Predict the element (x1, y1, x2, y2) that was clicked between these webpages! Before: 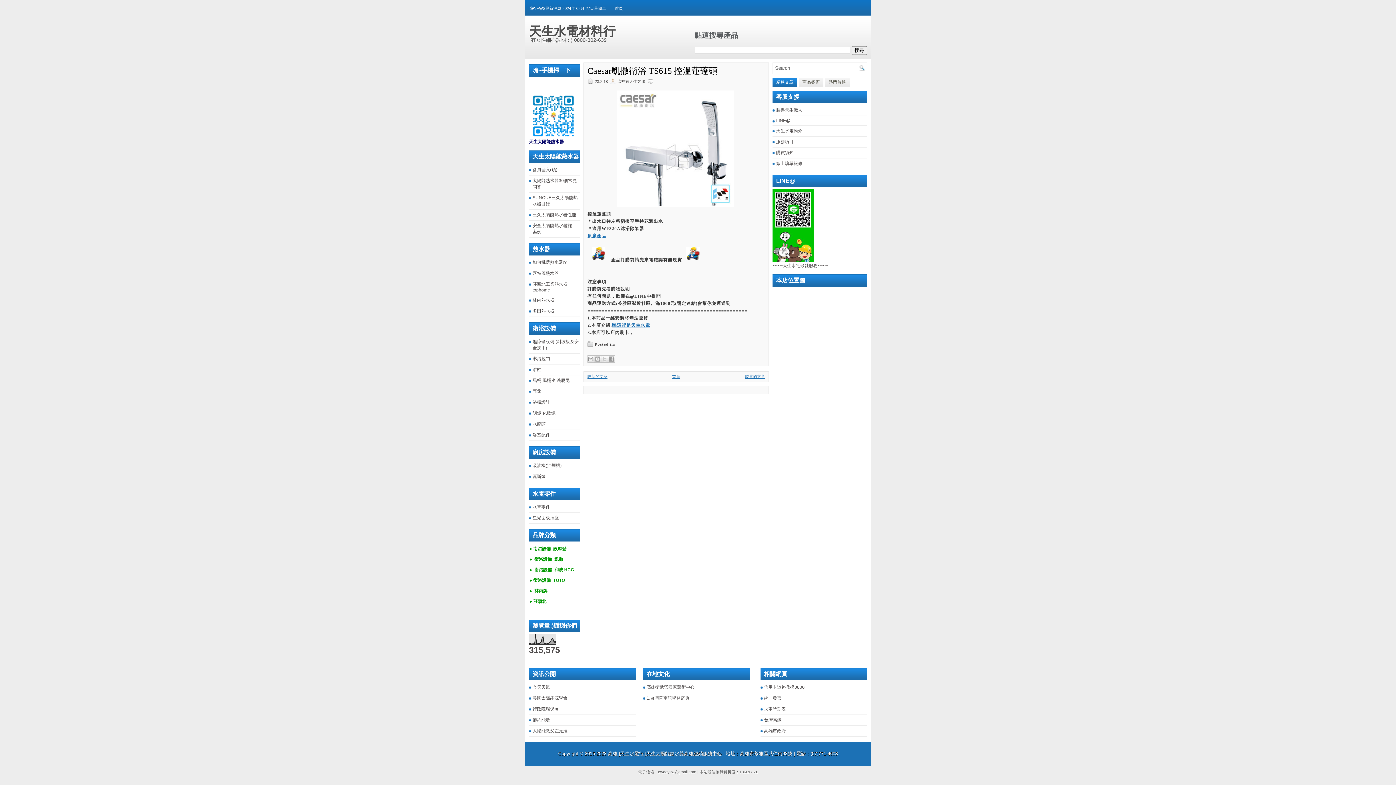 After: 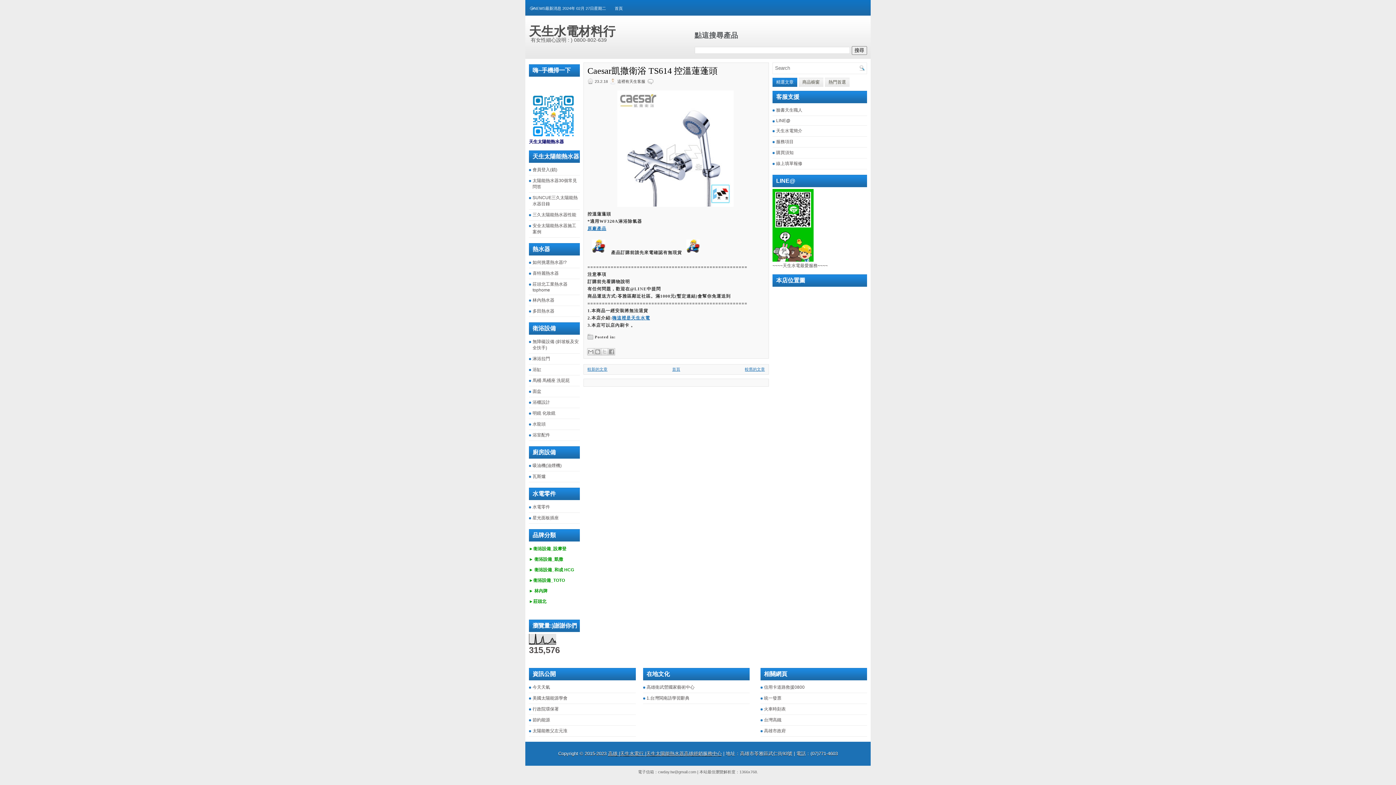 Action: label: 較舊的文章 bbox: (745, 374, 765, 378)